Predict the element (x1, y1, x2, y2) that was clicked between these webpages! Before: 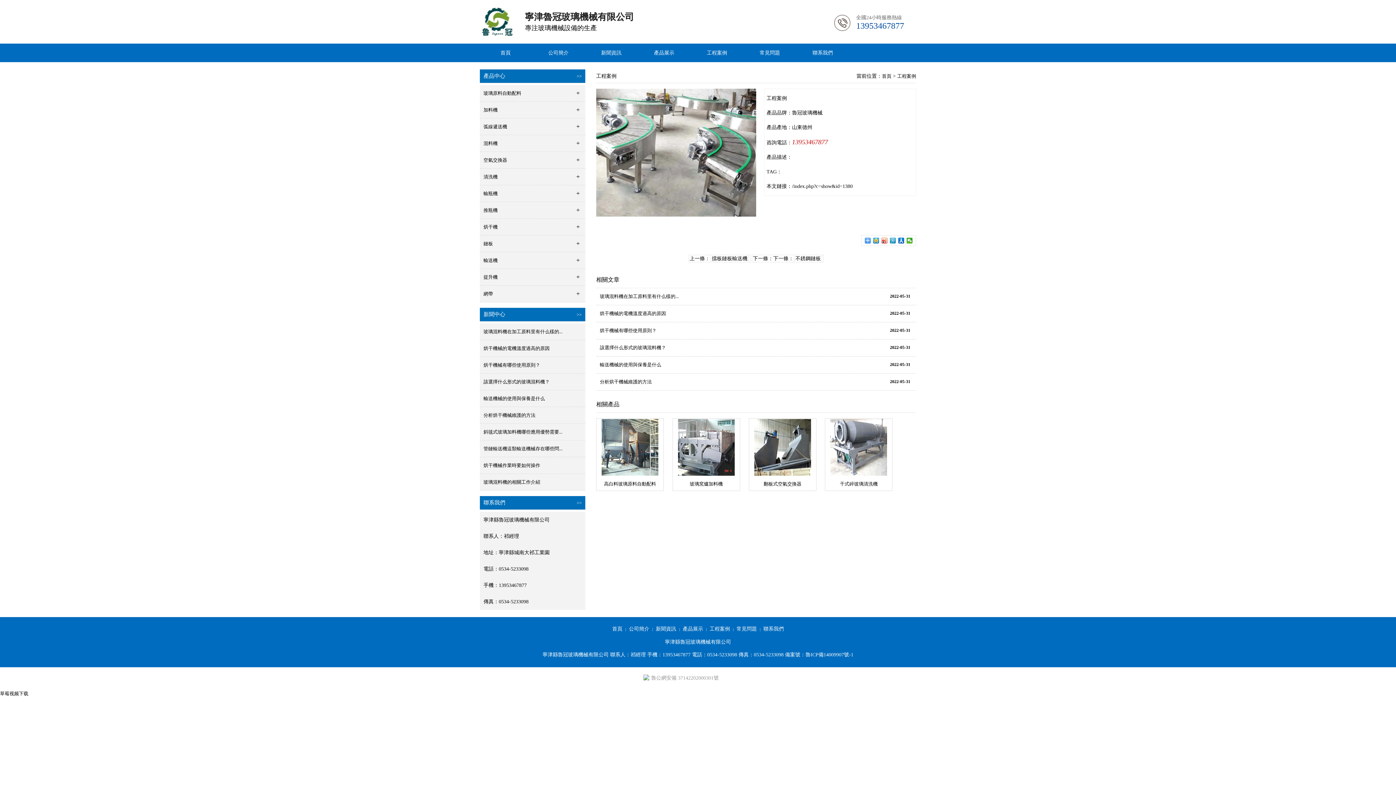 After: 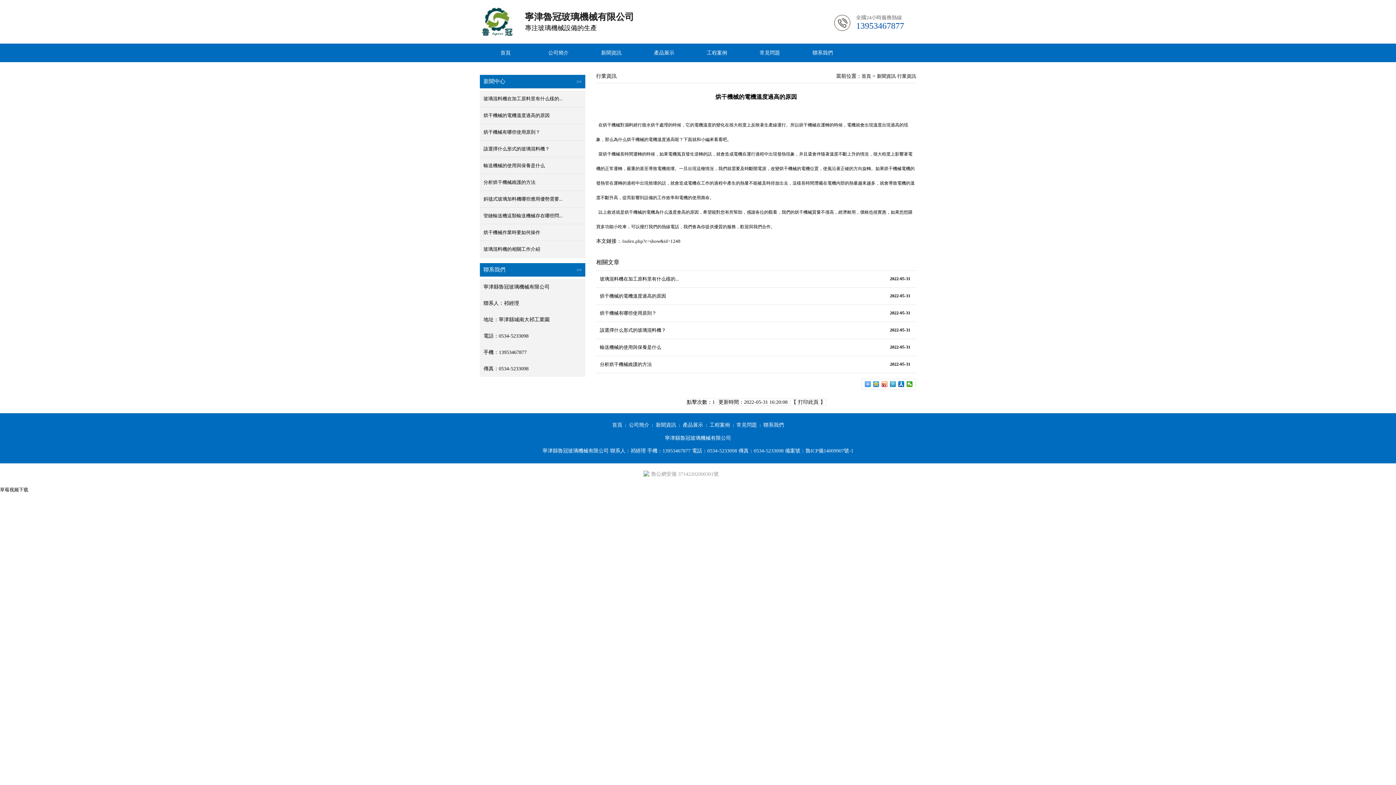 Action: label: 烘干機械的電機溫度過高的原因 bbox: (600, 310, 666, 316)